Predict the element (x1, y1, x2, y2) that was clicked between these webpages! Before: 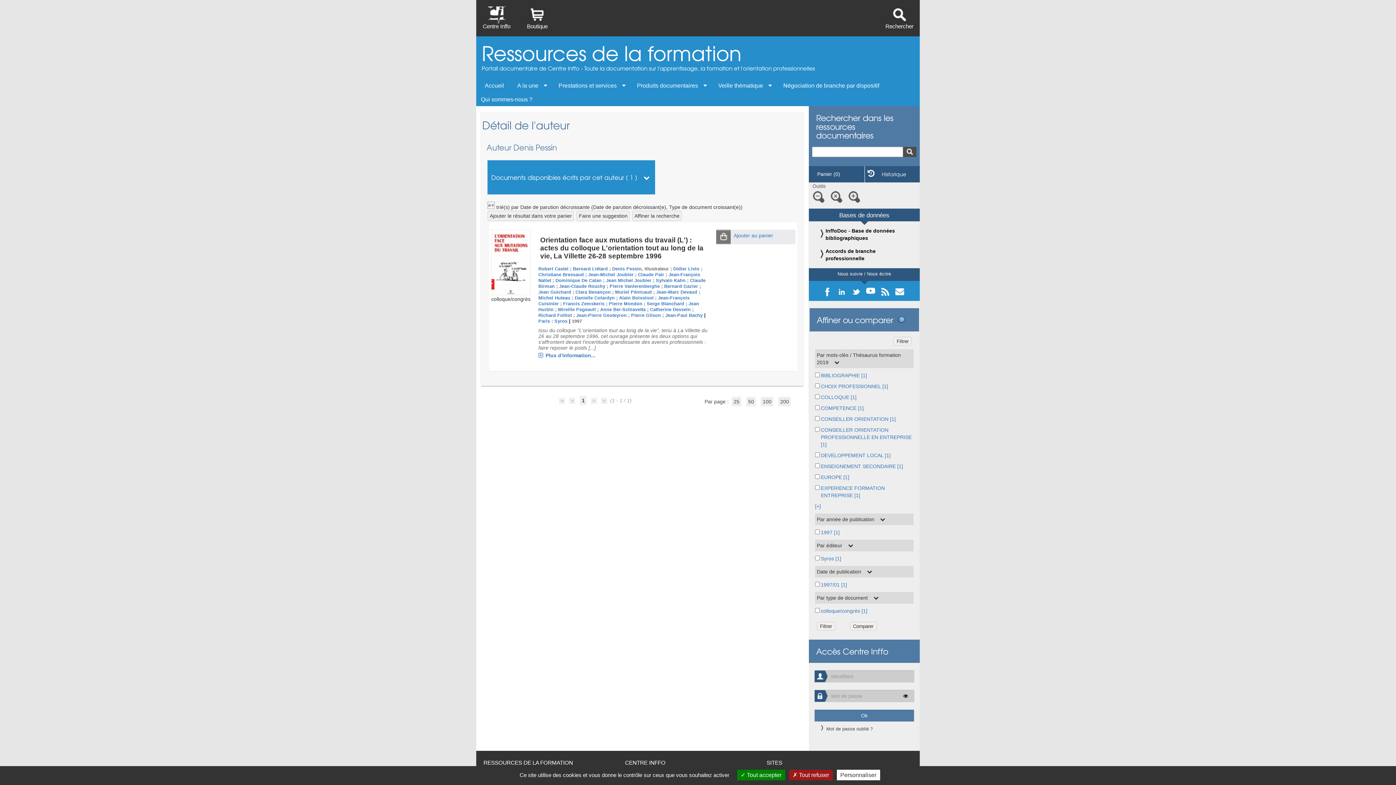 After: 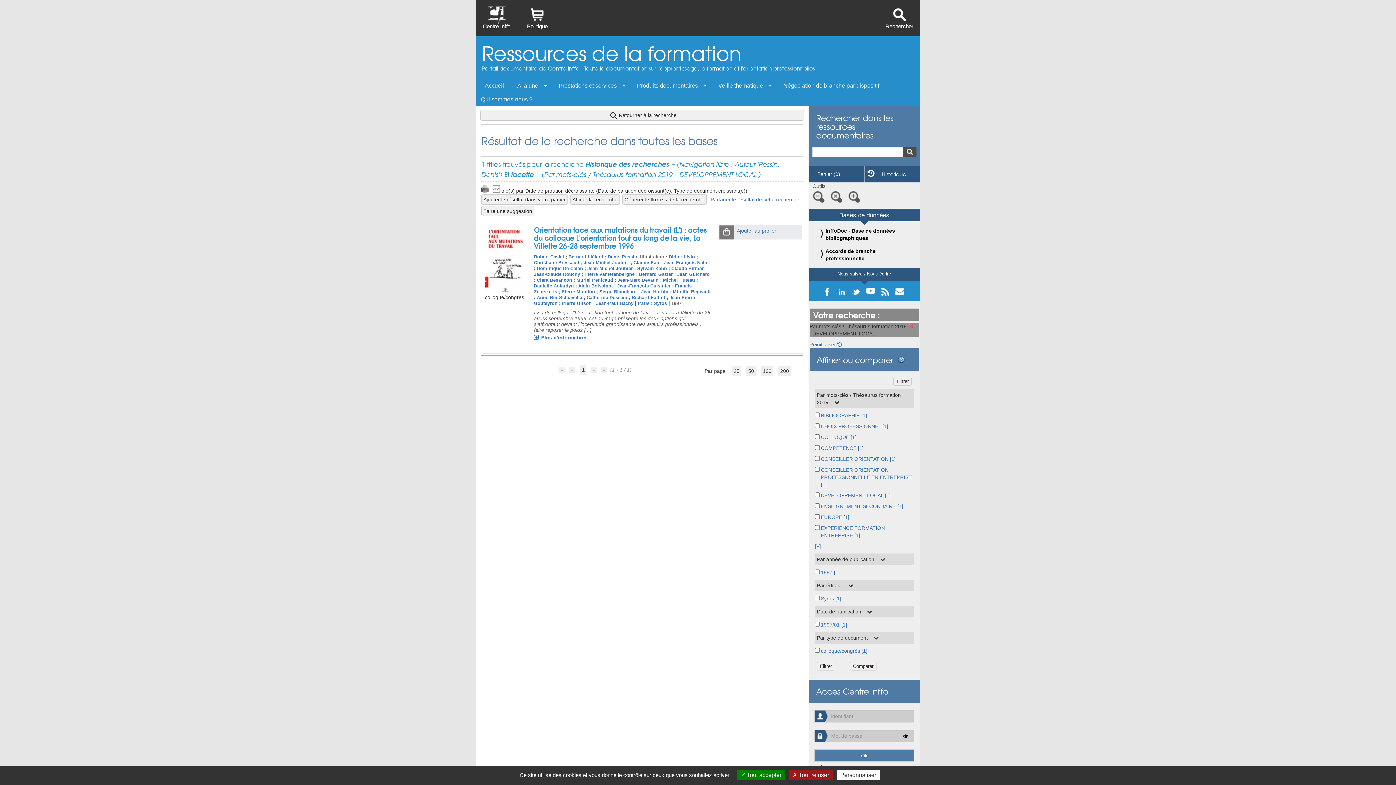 Action: bbox: (821, 452, 890, 458) label: DEVELOPPEMENT LOCAL [1]